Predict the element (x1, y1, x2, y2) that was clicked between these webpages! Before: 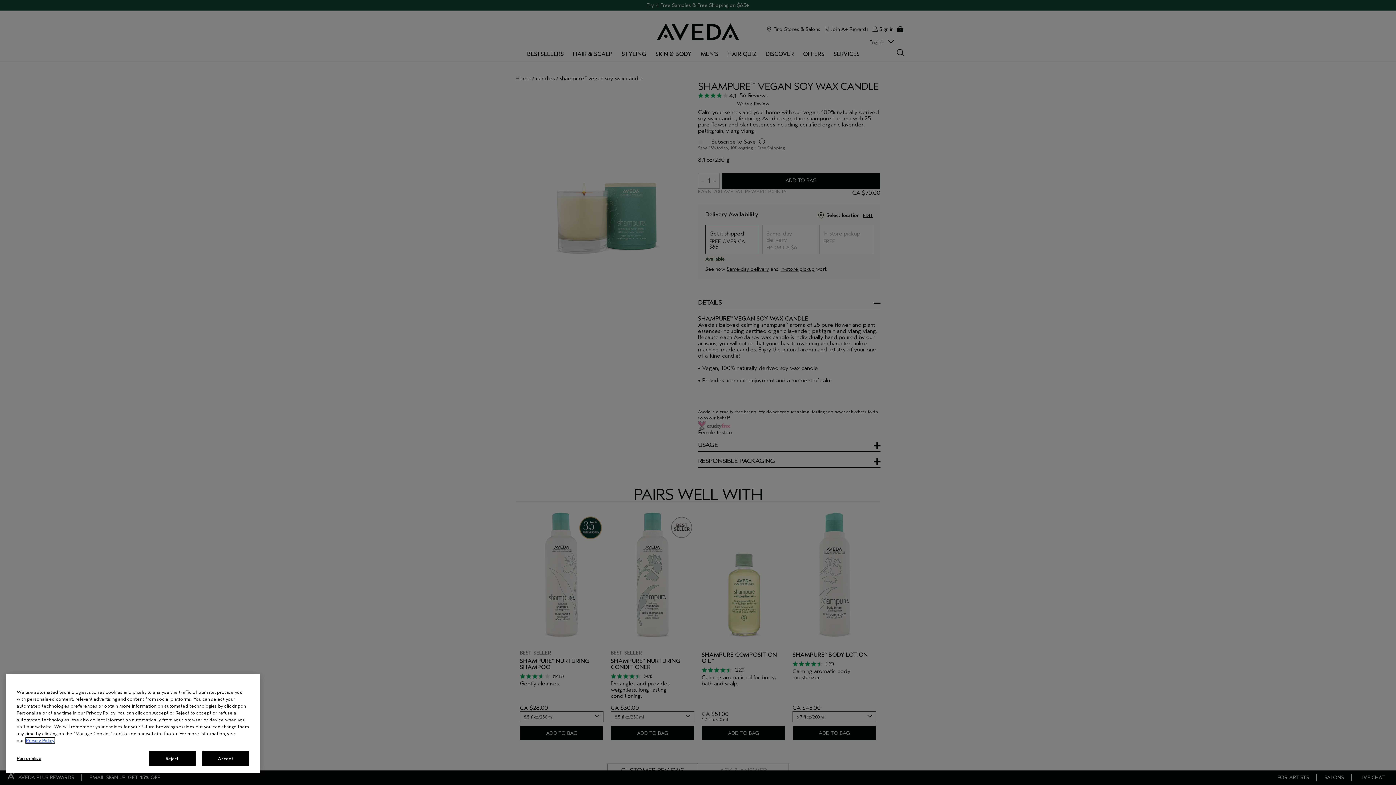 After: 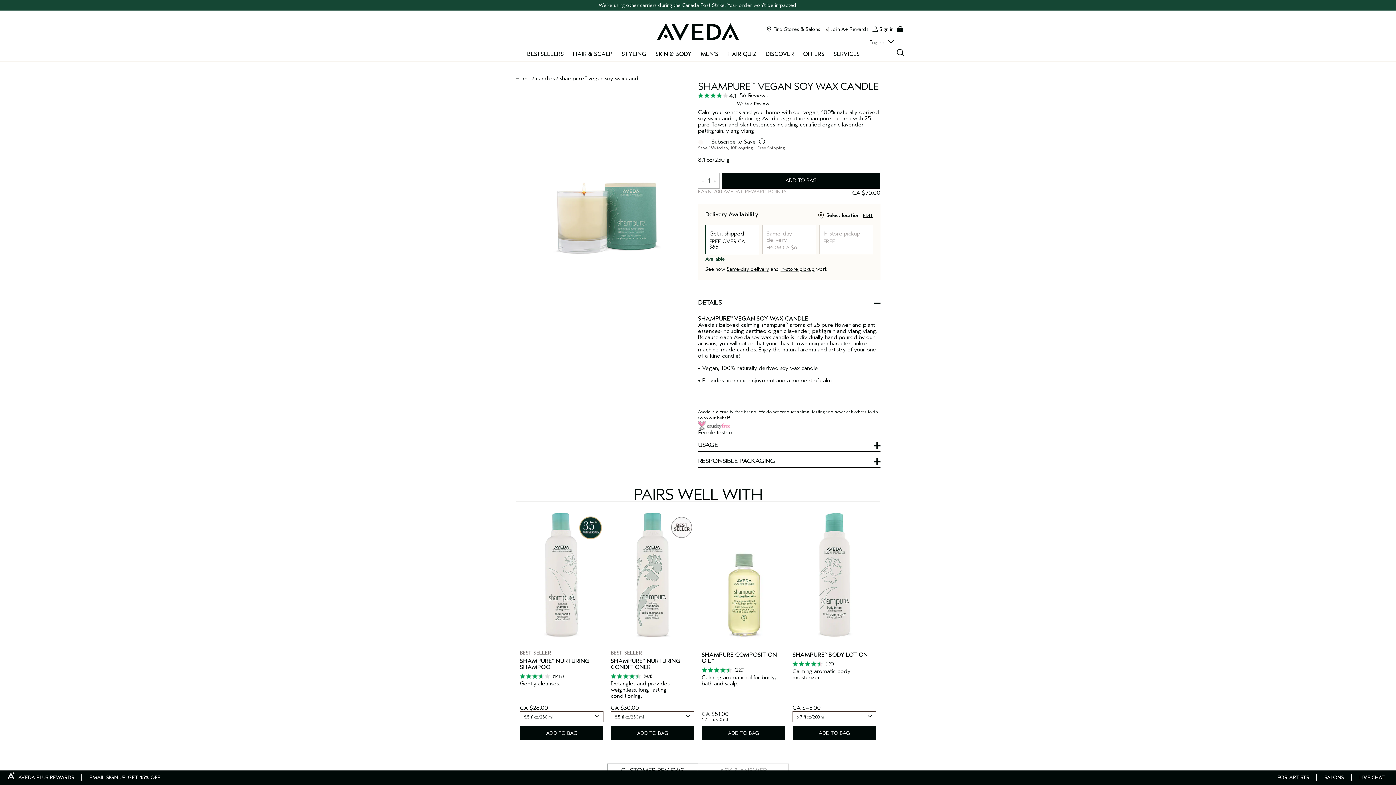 Action: bbox: (148, 751, 196, 766) label: Reject